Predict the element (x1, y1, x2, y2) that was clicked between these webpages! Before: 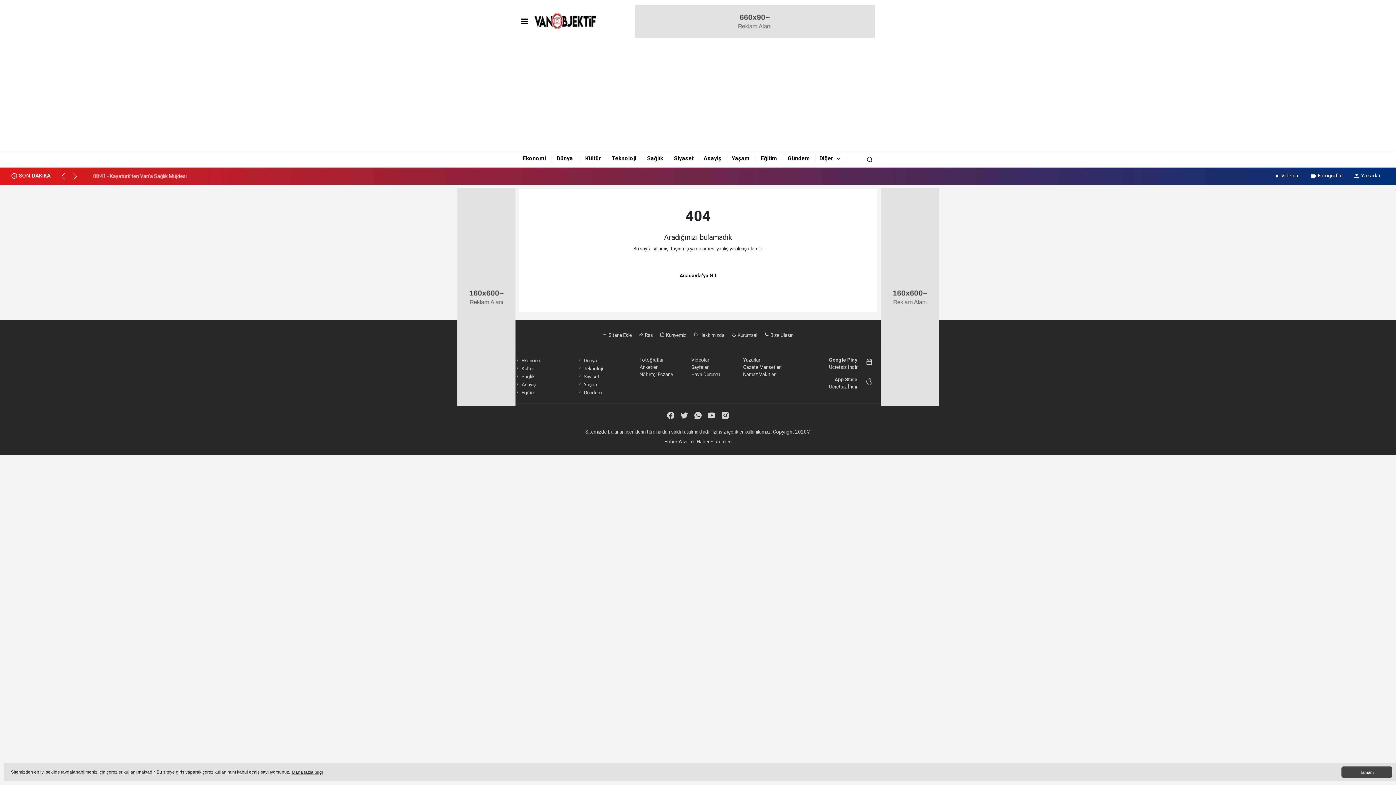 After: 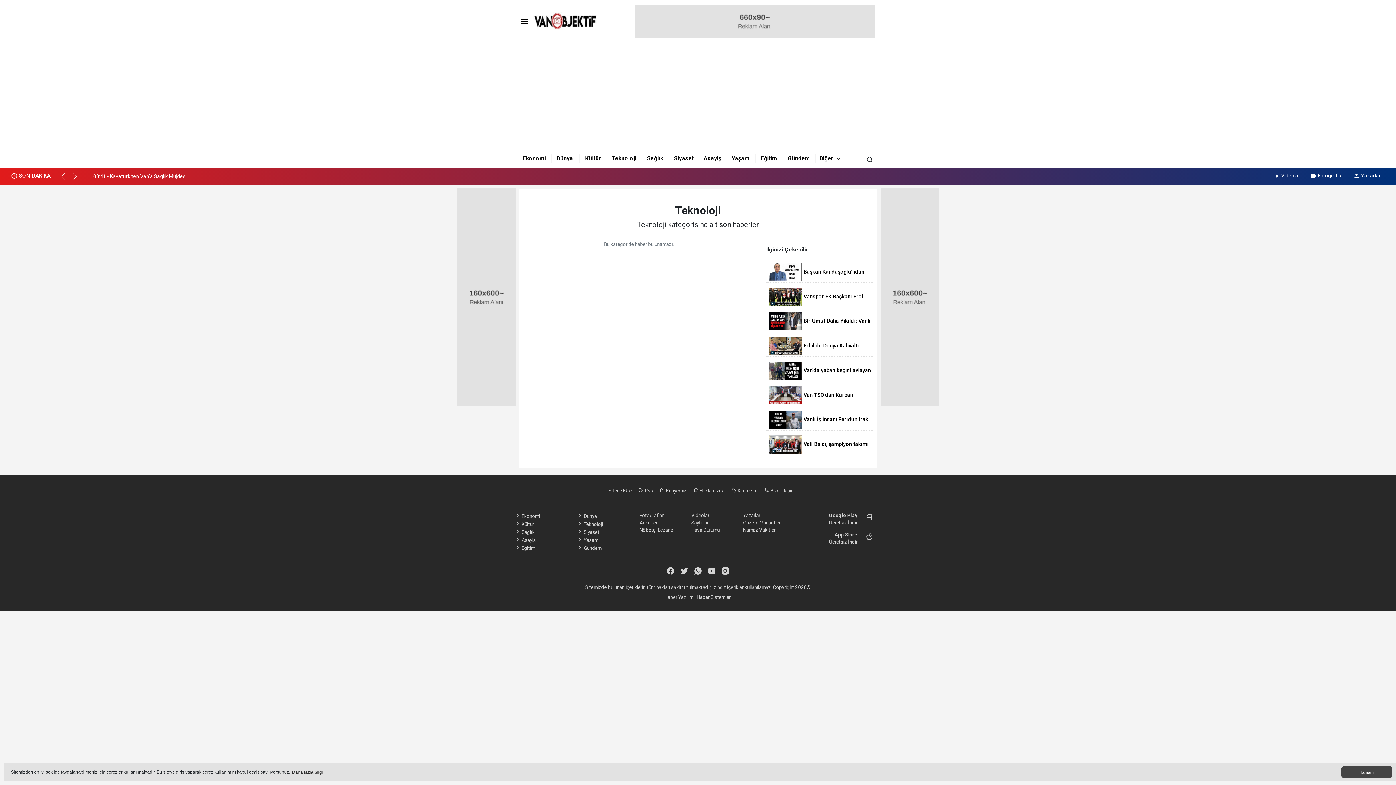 Action: label: Teknoloji bbox: (577, 365, 603, 371)